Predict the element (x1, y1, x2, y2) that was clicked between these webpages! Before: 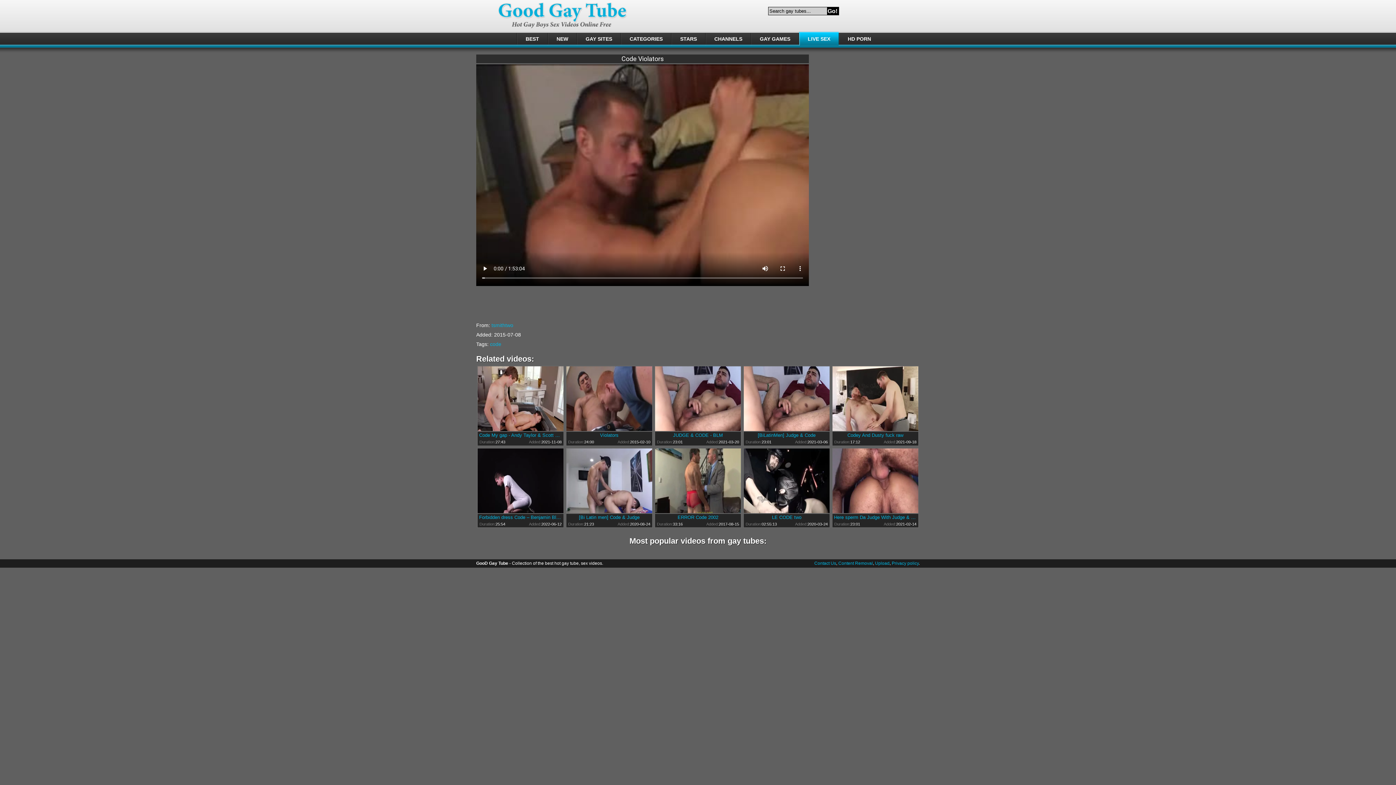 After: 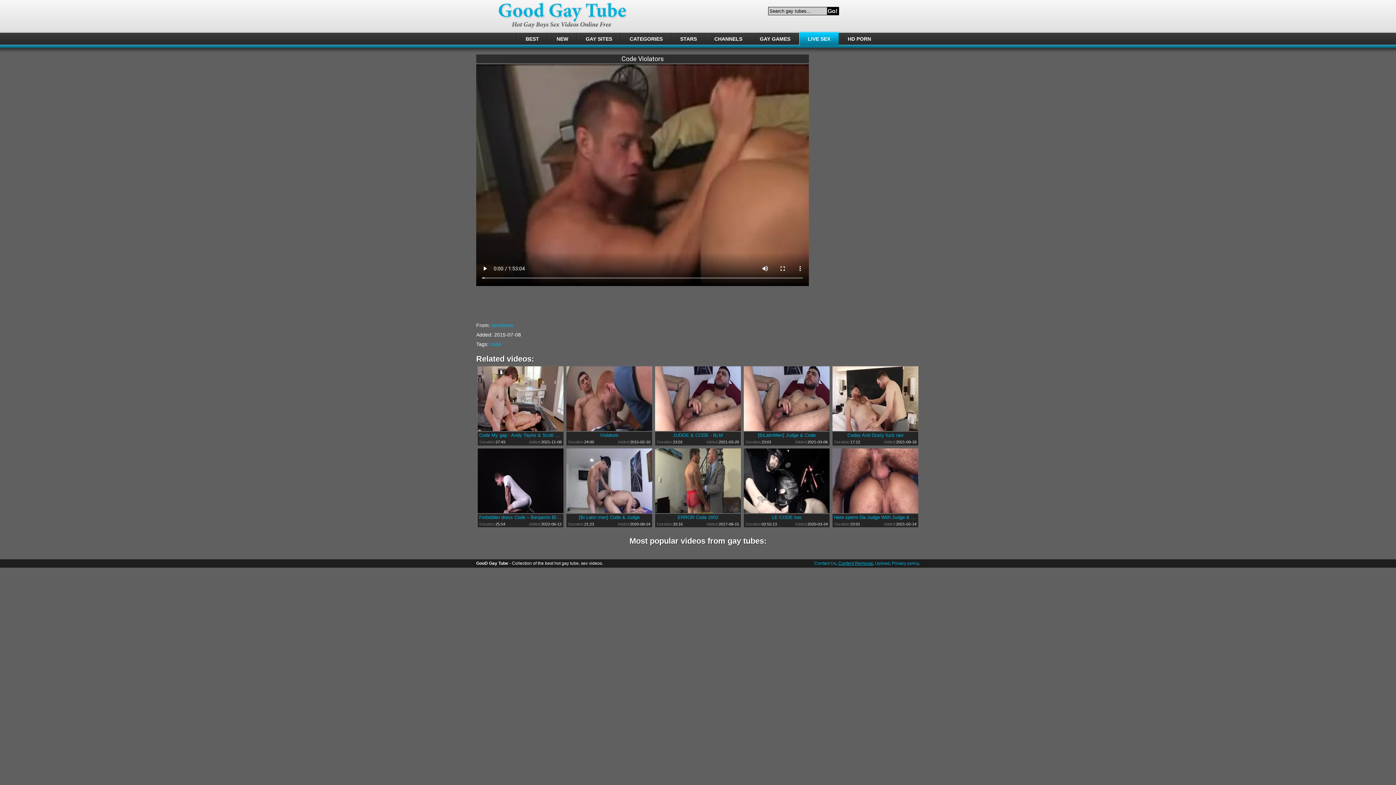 Action: label: Content Removal bbox: (838, 561, 873, 566)